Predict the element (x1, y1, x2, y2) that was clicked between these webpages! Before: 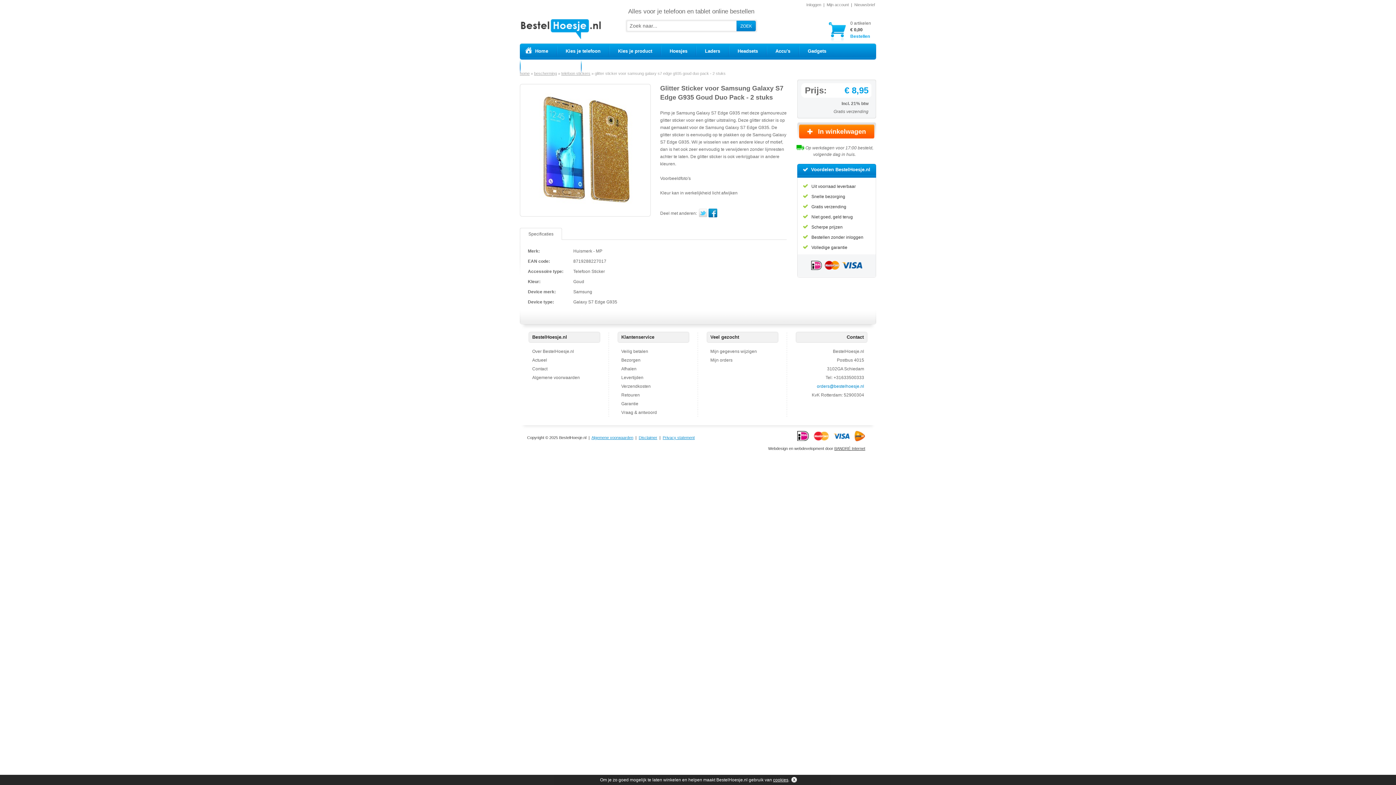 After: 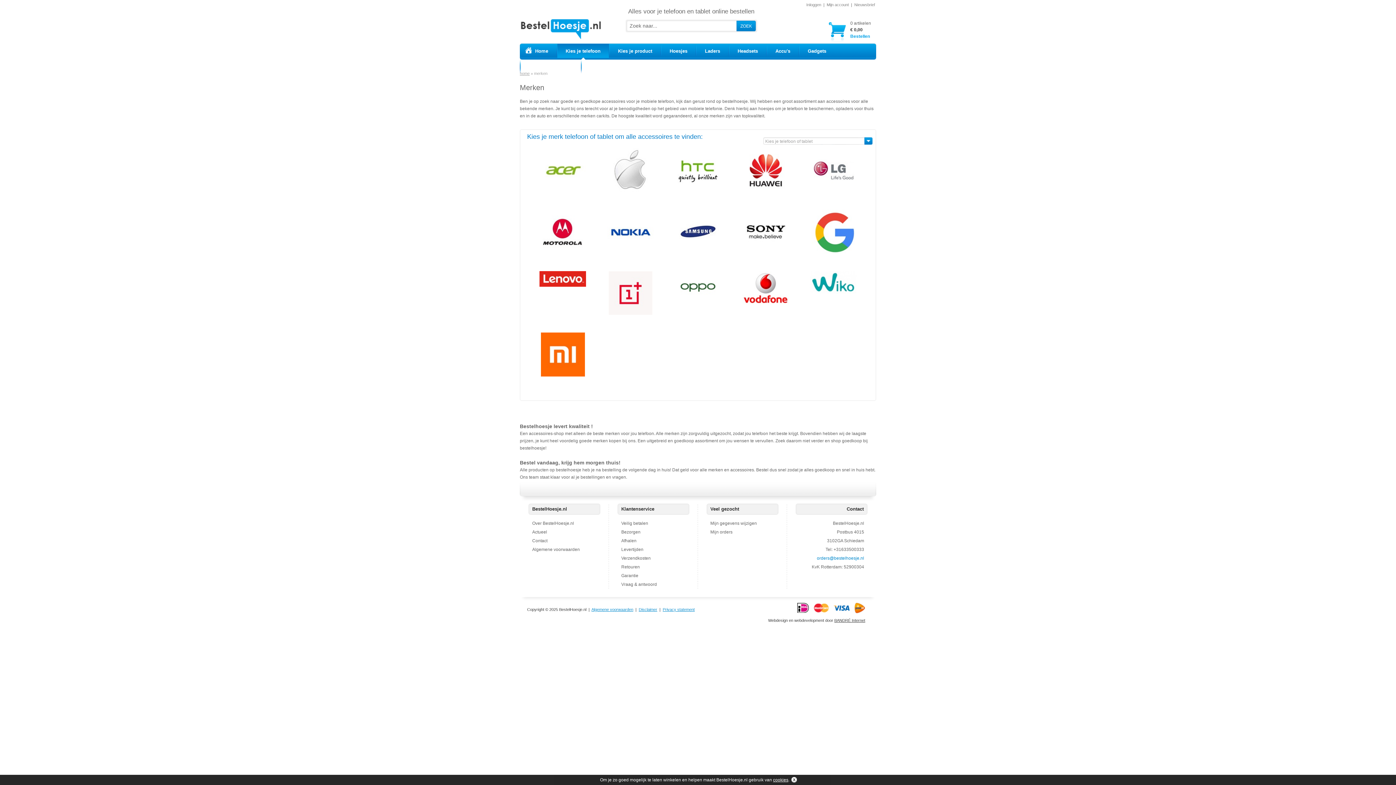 Action: bbox: (557, 43, 609, 59) label: Kies je telefoon